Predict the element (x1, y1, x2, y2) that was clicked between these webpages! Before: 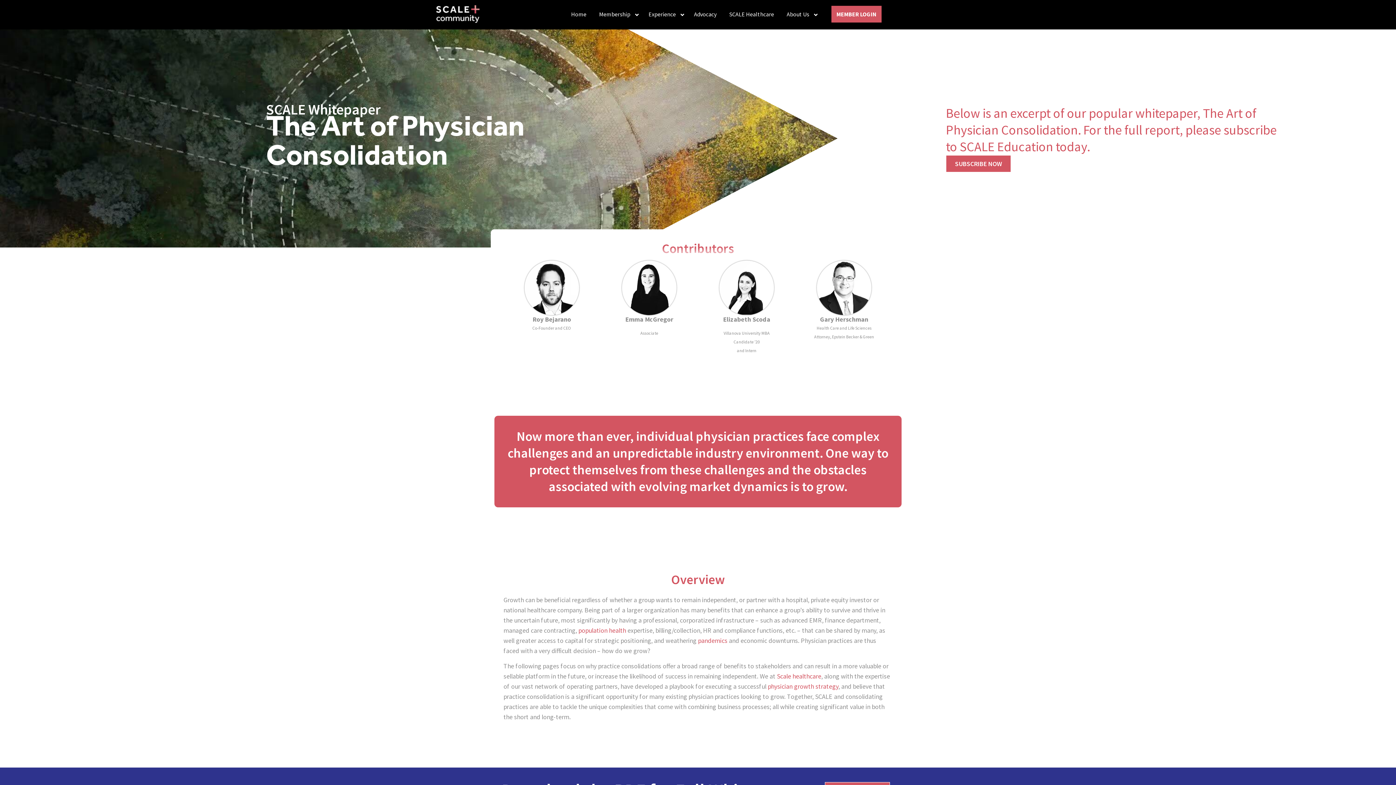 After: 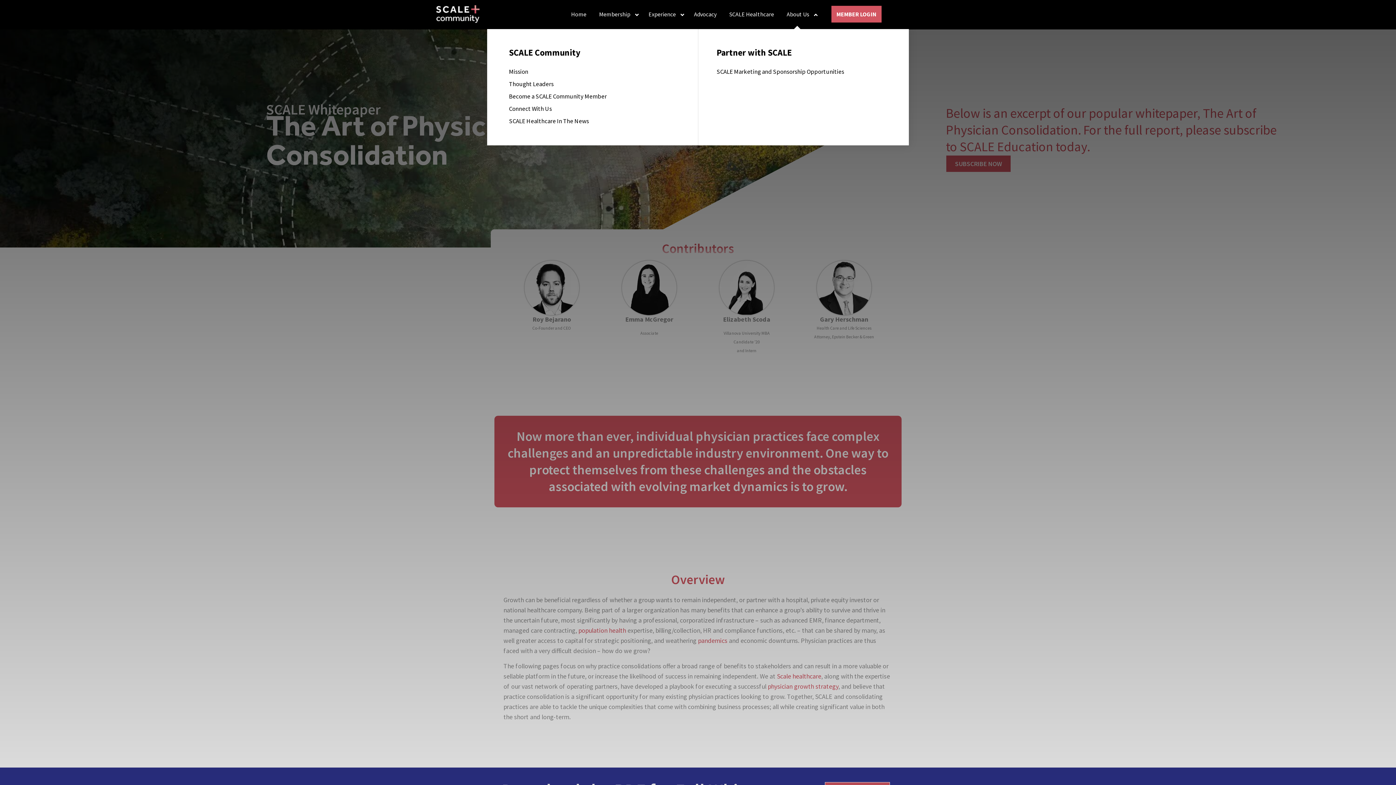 Action: bbox: (786, 10, 814, 17) label: About Us